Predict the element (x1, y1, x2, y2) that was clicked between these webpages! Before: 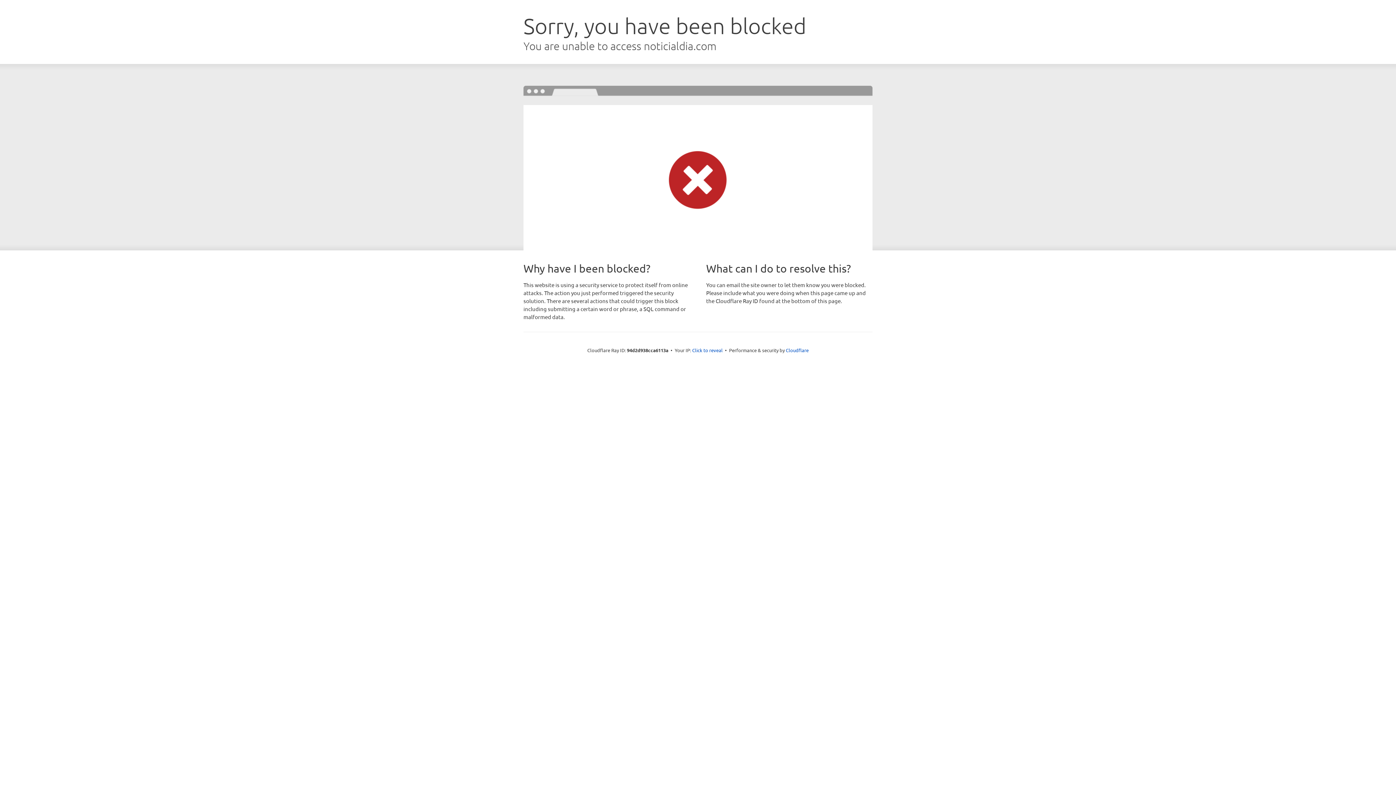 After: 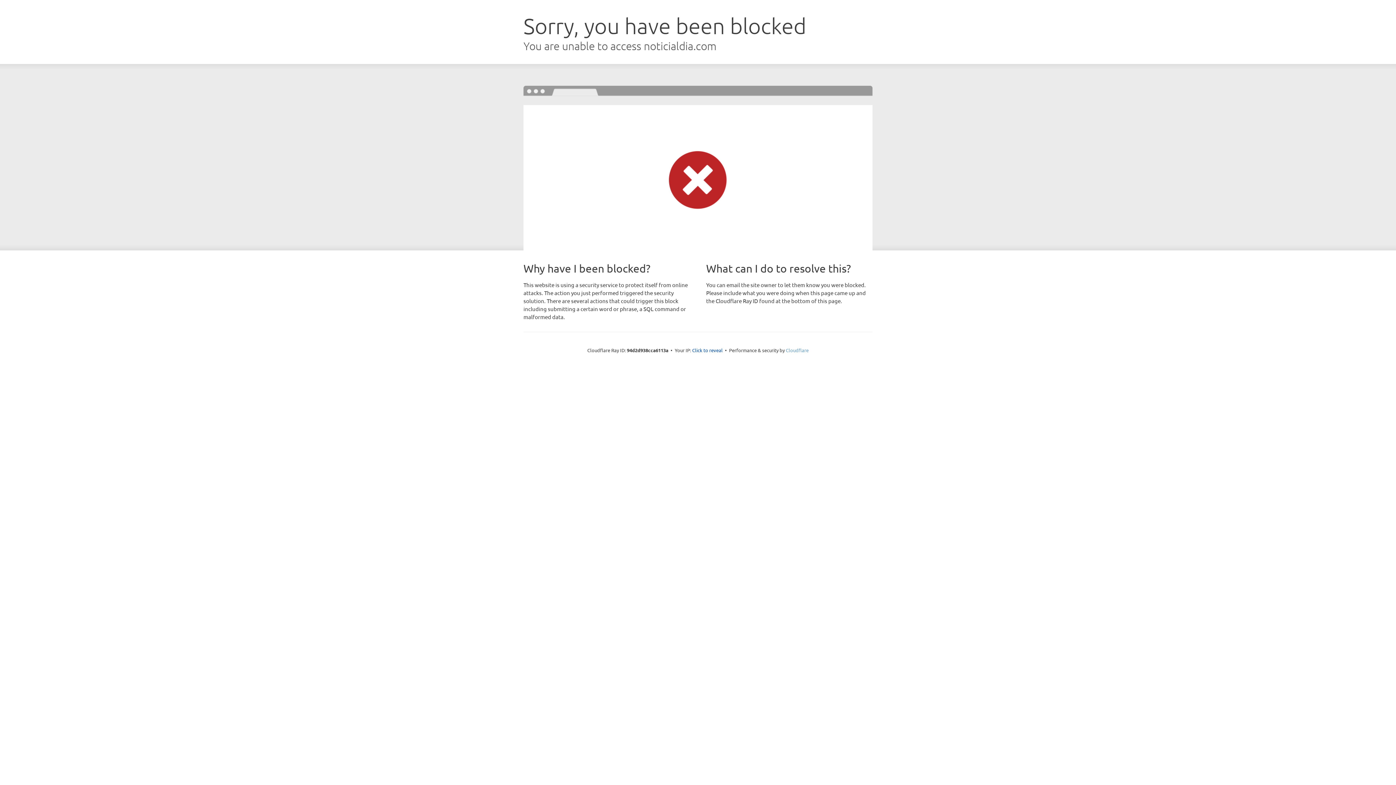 Action: bbox: (786, 347, 808, 353) label: Cloudflare